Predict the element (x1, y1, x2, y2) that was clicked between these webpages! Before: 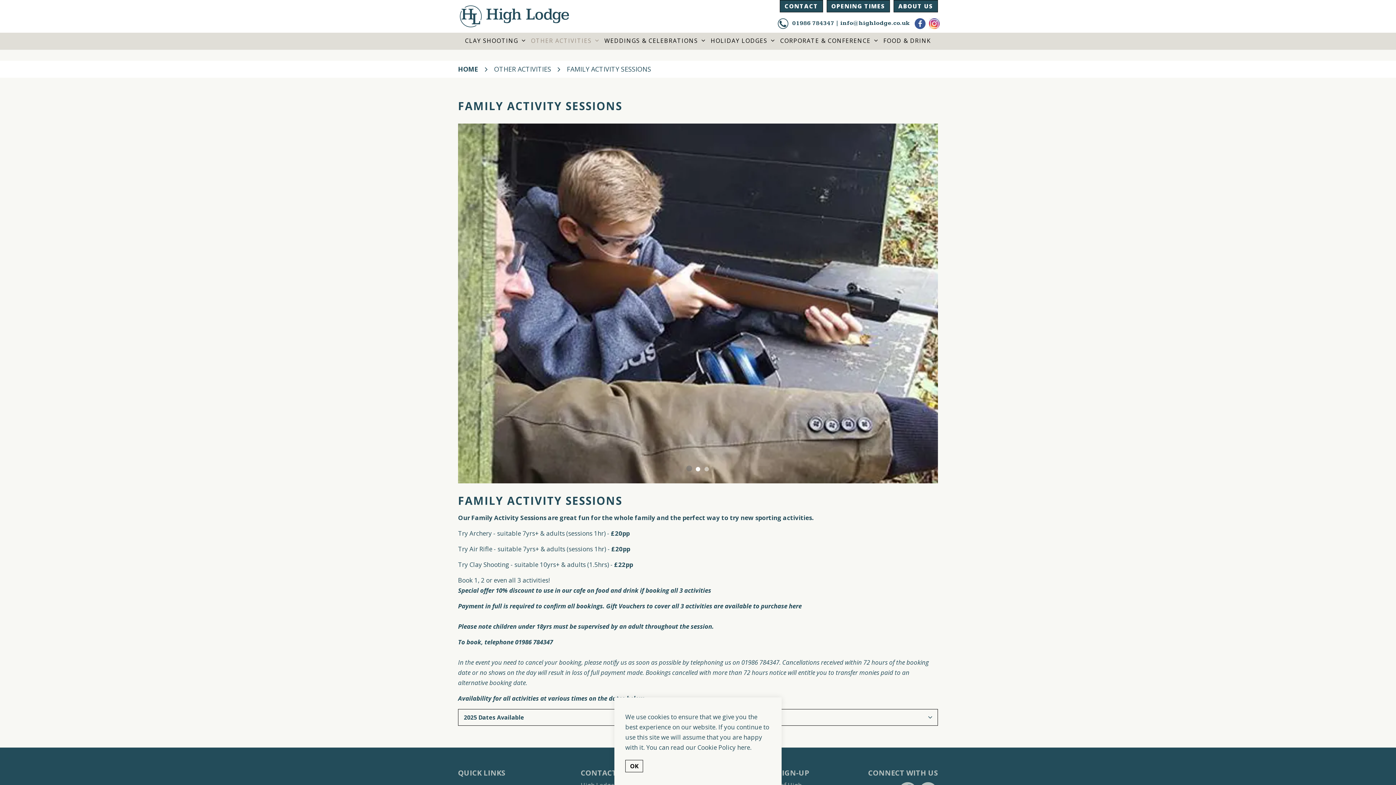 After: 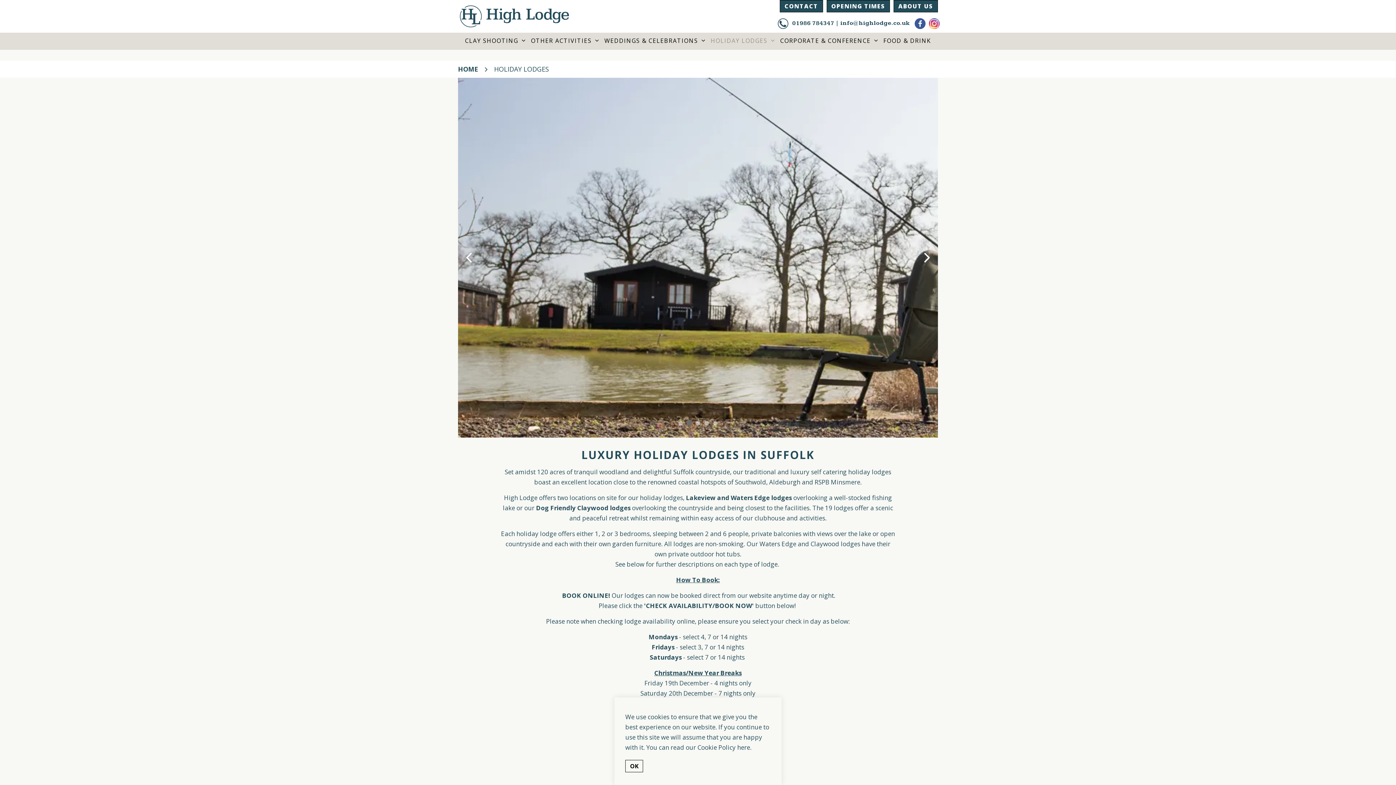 Action: bbox: (705, 32, 774, 49) label: HOLIDAY LODGES